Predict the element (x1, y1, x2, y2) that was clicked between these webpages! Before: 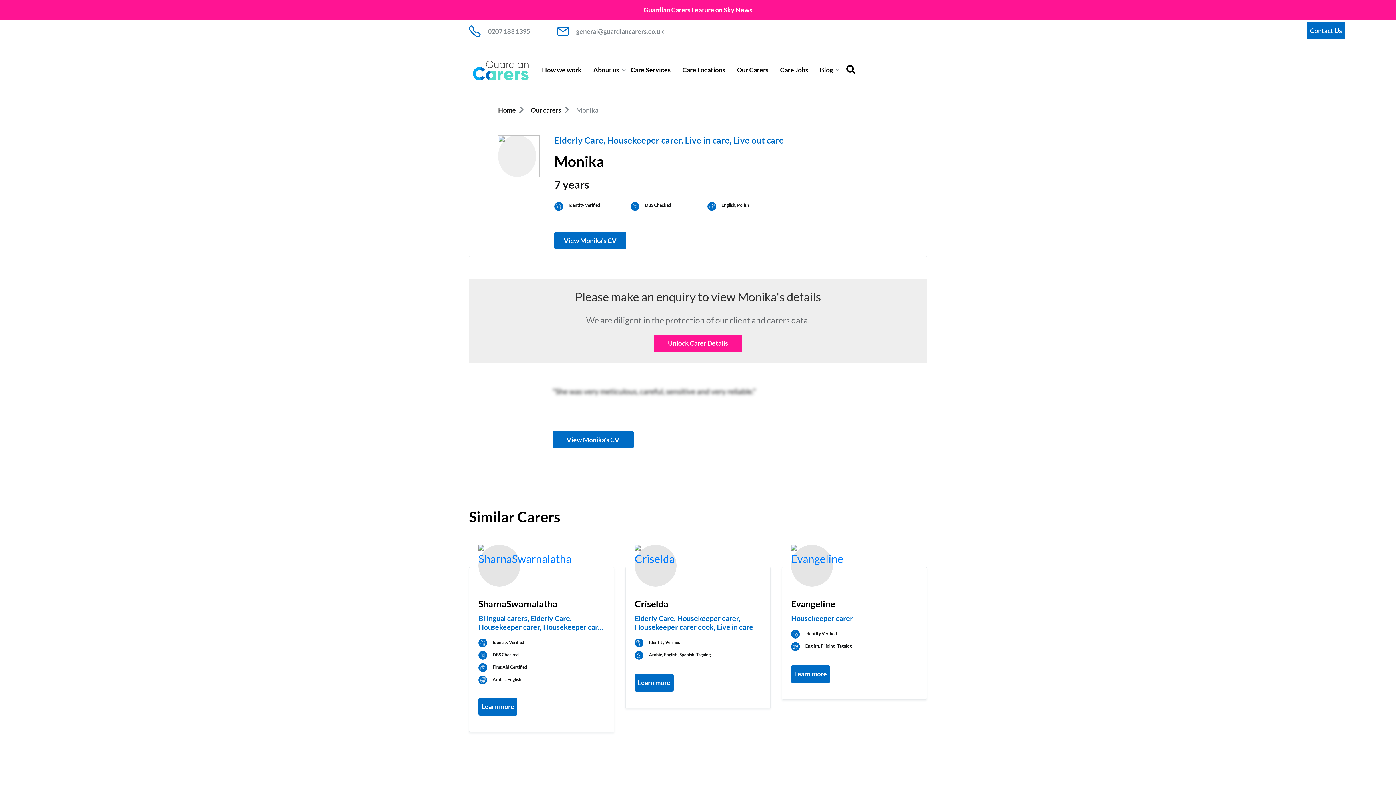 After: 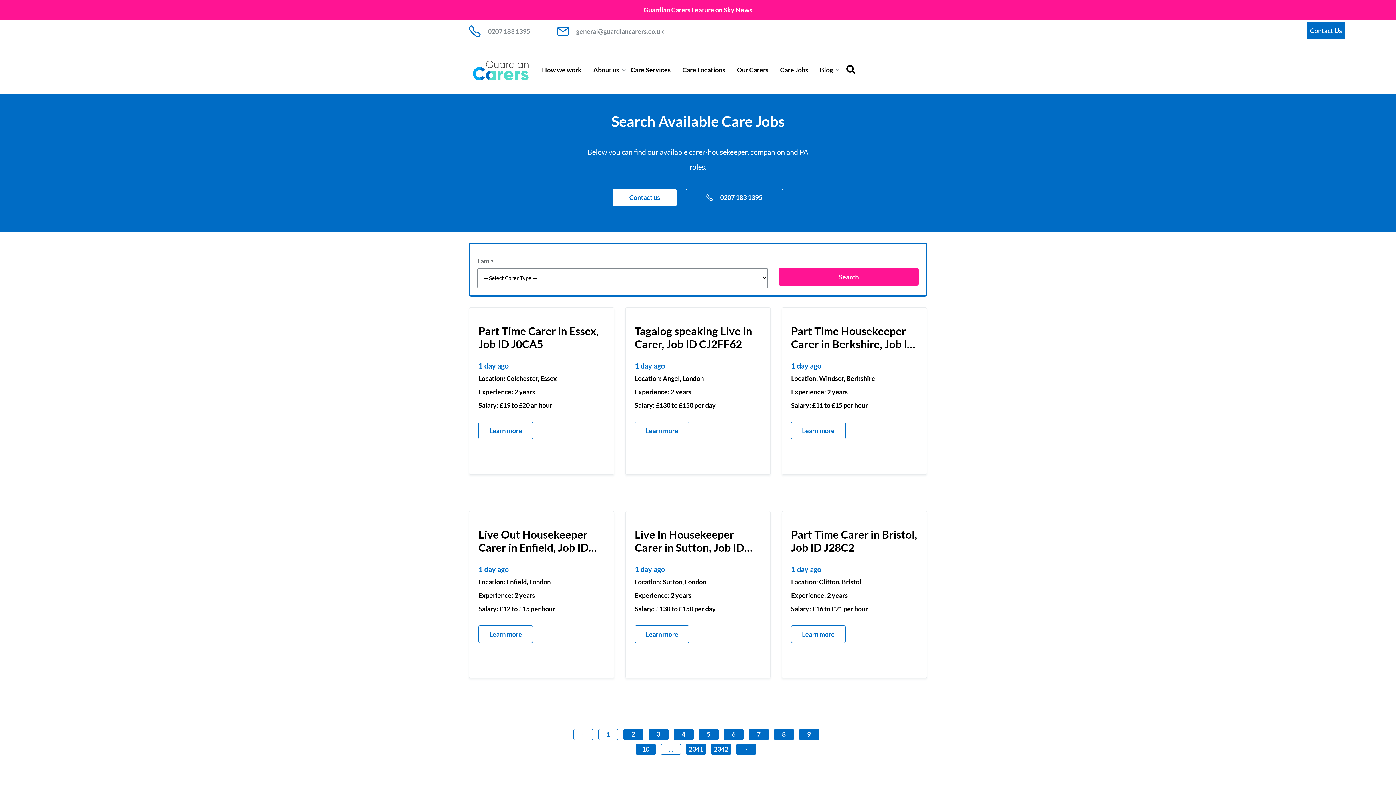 Action: bbox: (774, 63, 814, 76) label: Care Jobs